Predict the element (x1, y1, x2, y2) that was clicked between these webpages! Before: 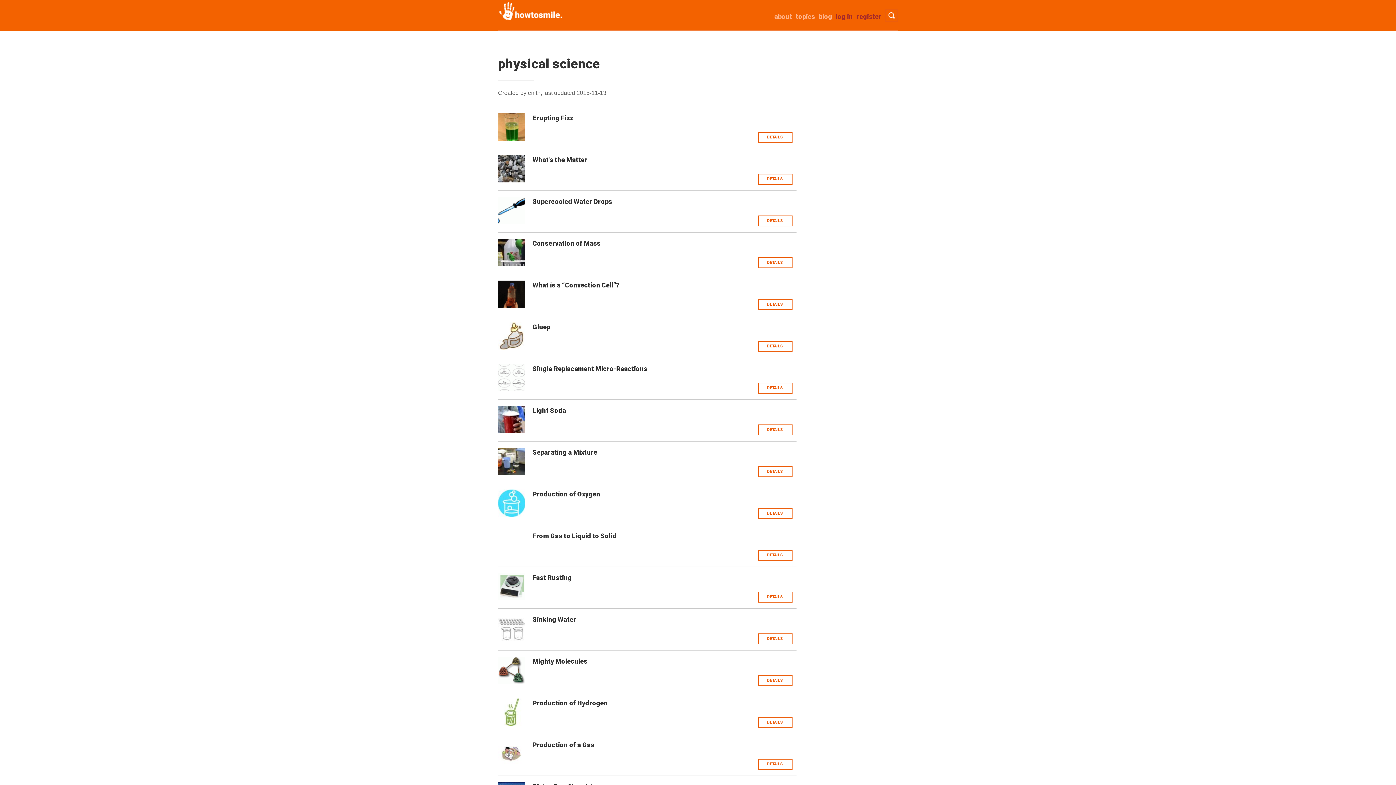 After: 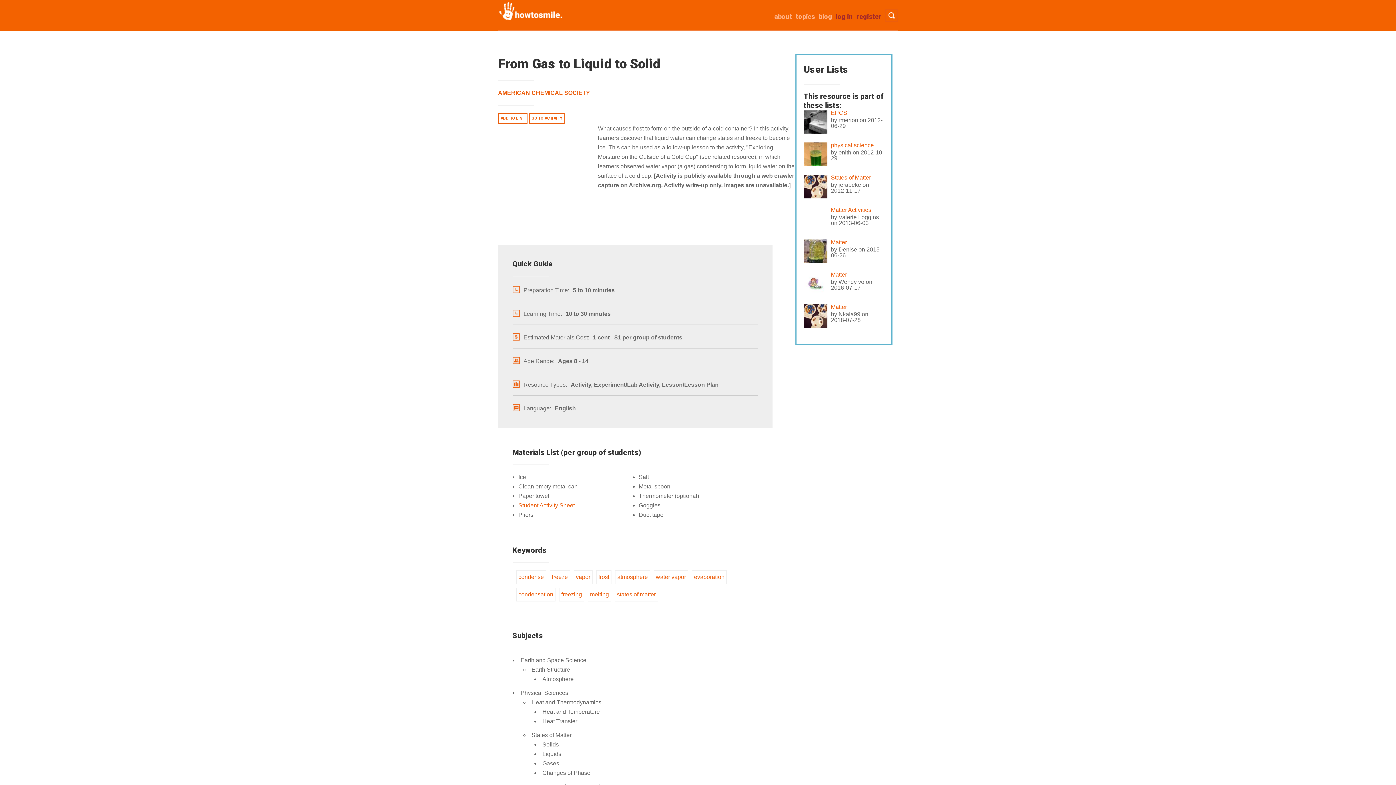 Action: bbox: (758, 550, 792, 561) label: DETAILS